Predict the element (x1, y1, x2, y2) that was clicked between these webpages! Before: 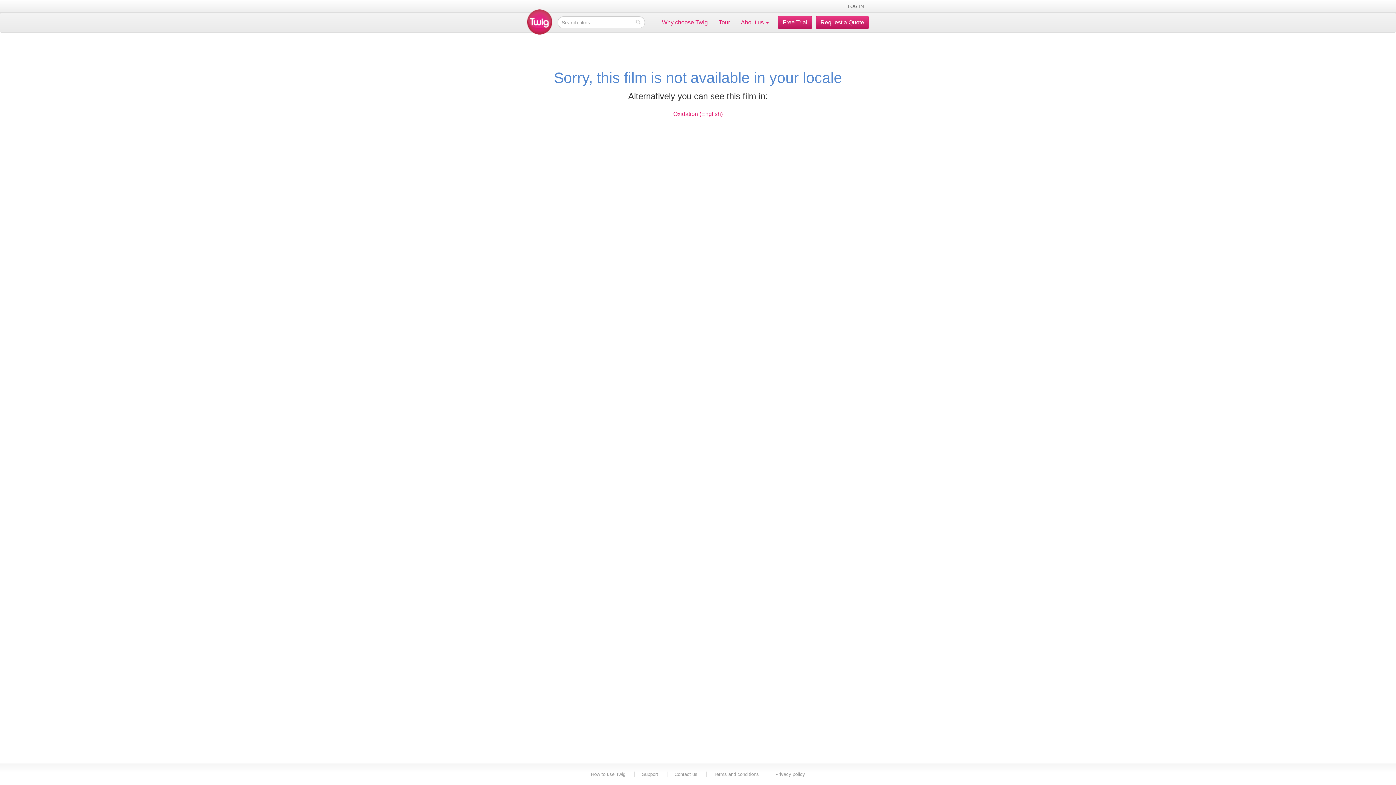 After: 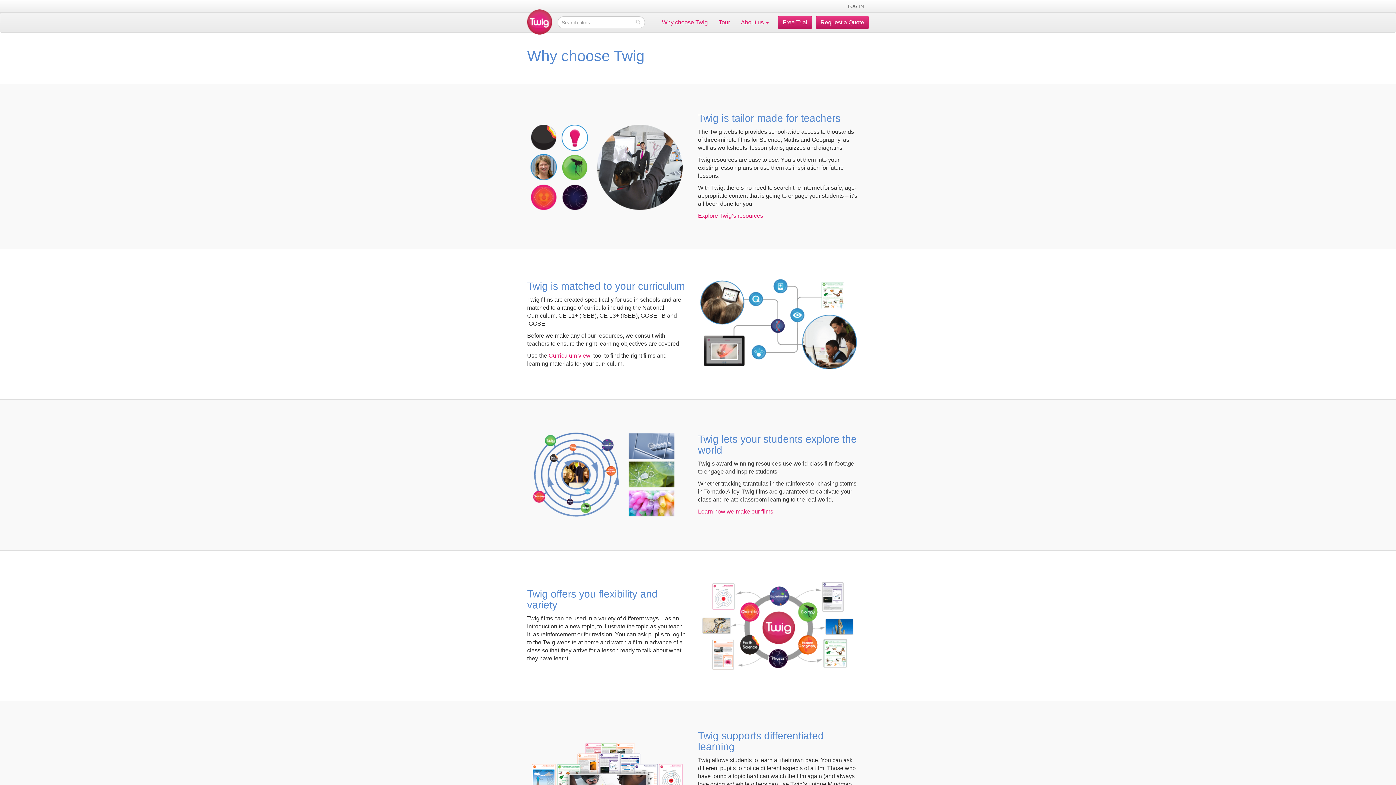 Action: bbox: (656, 13, 713, 32) label: Why choose Twig